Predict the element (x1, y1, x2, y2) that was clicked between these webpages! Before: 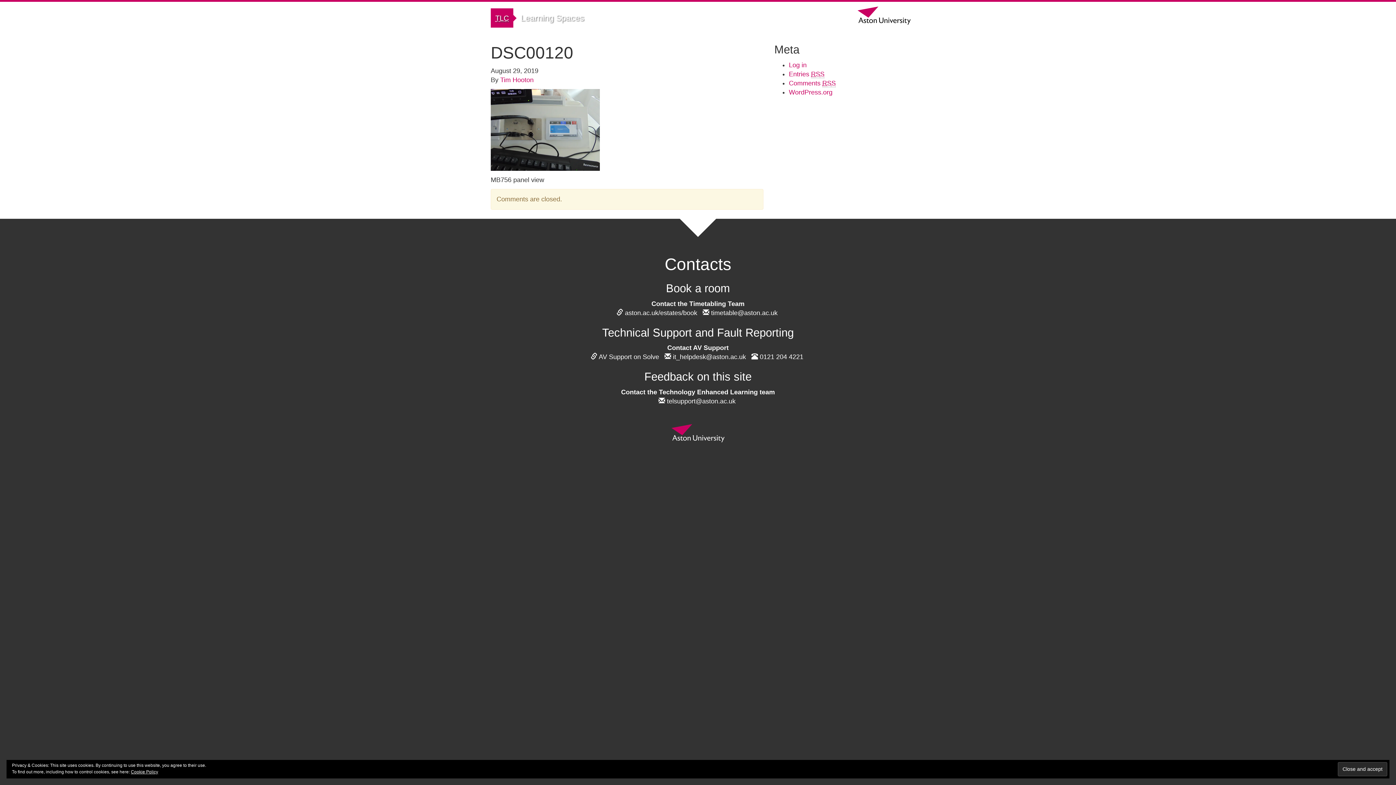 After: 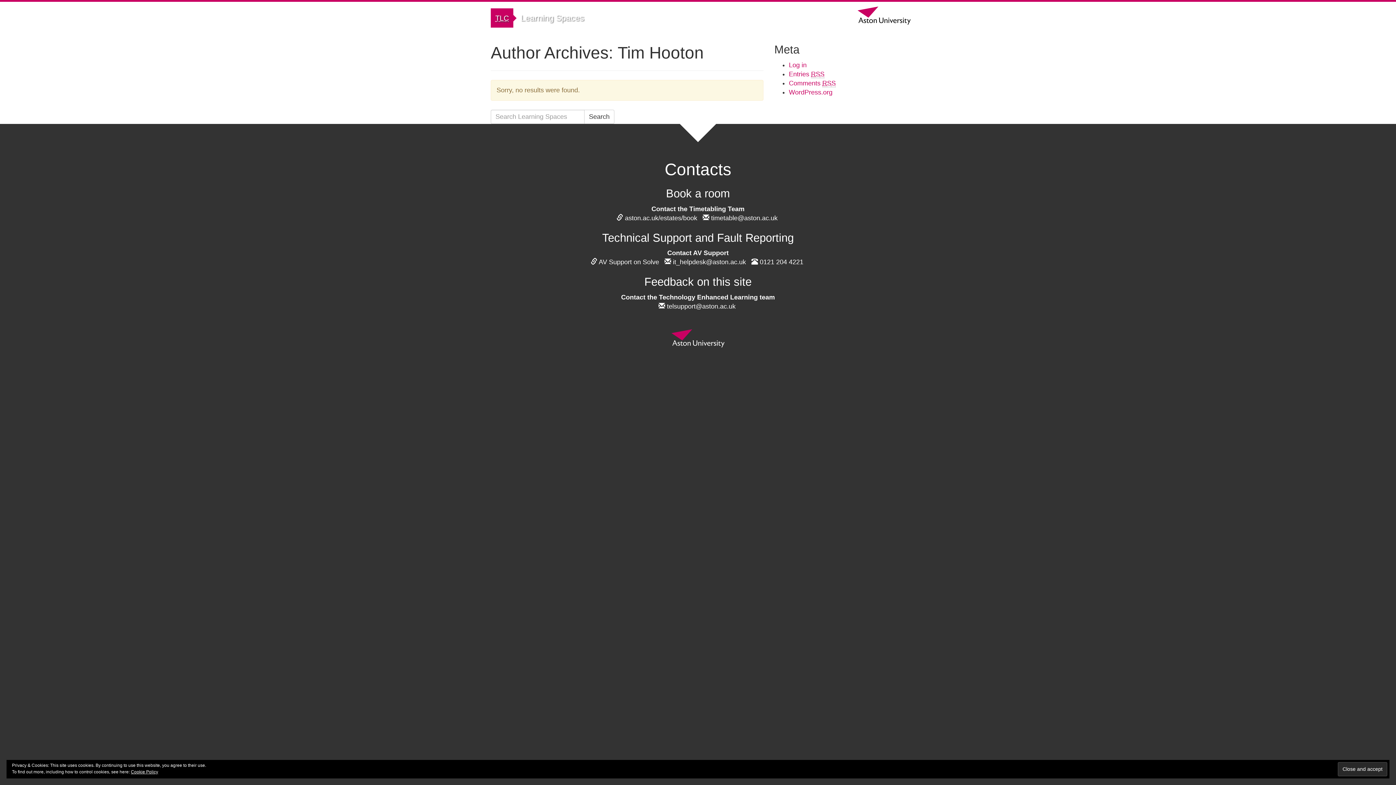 Action: bbox: (500, 76, 533, 83) label: Tim Hooton